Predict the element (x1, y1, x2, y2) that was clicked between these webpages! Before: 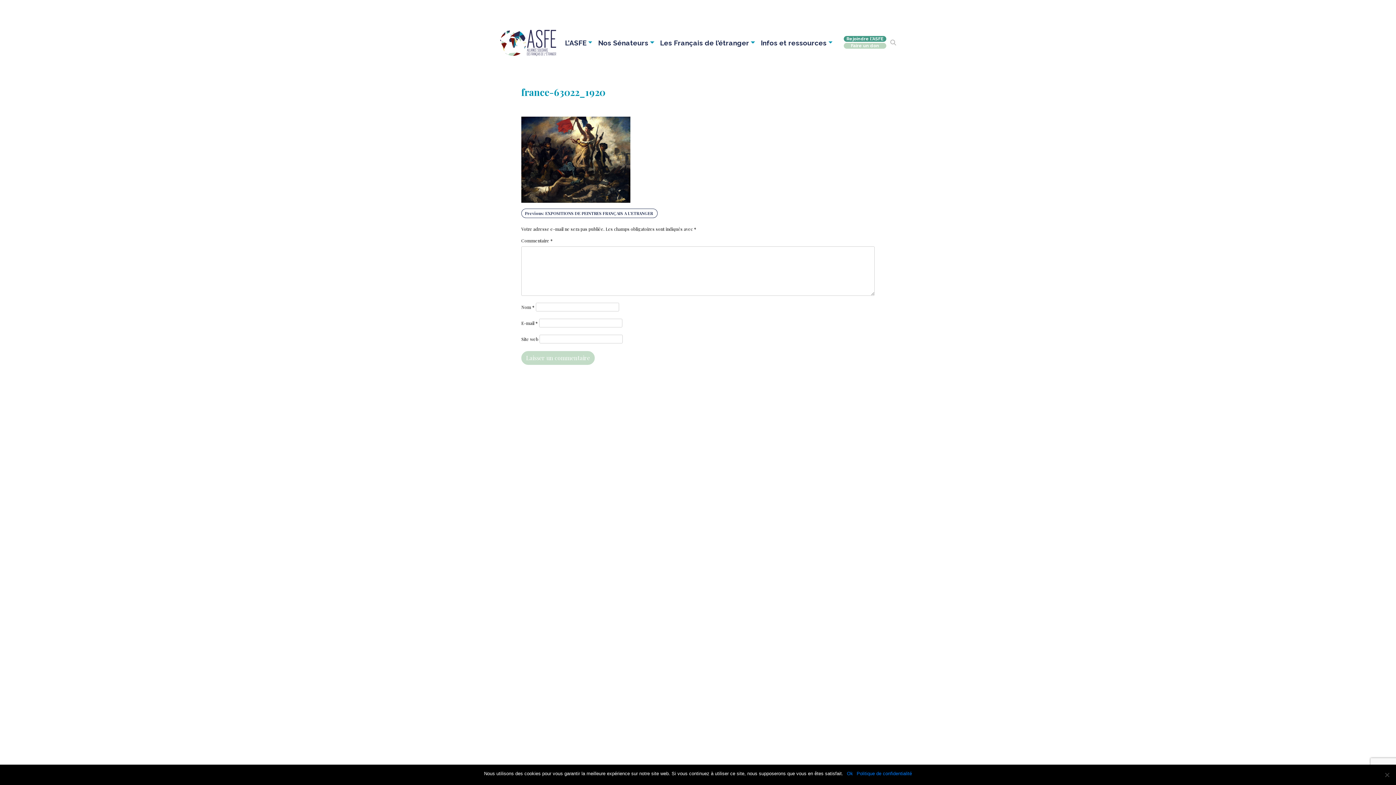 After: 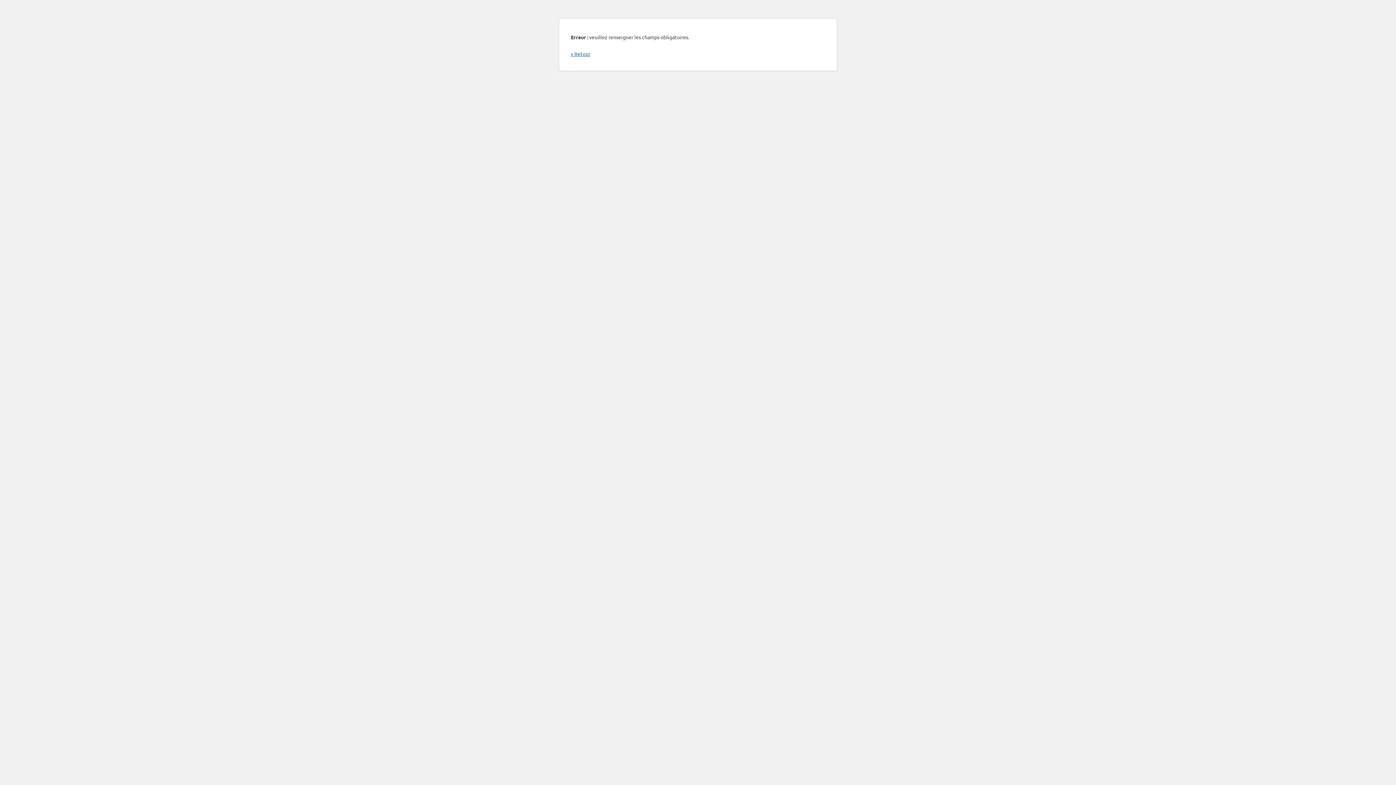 Action: bbox: (521, 351, 594, 365) label: Laisser un commentaire